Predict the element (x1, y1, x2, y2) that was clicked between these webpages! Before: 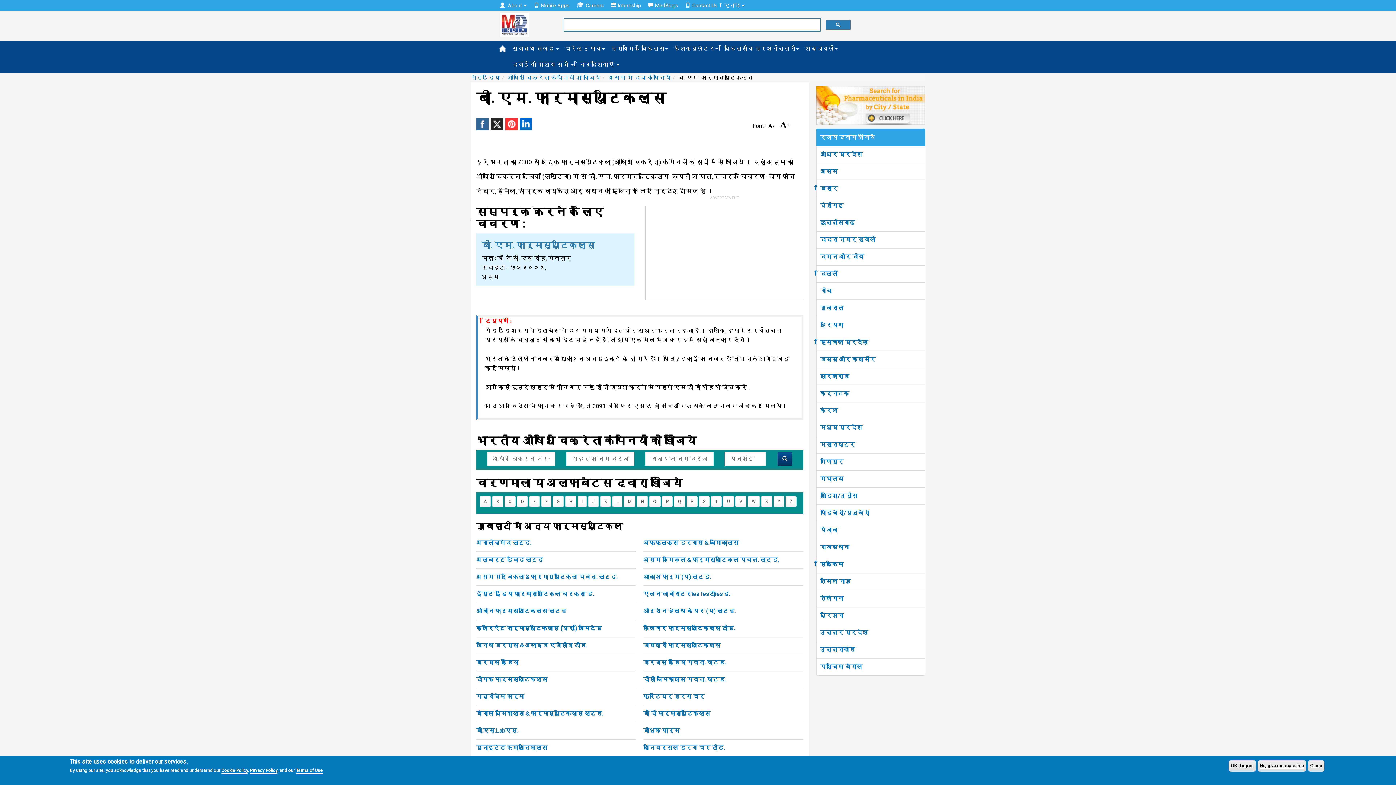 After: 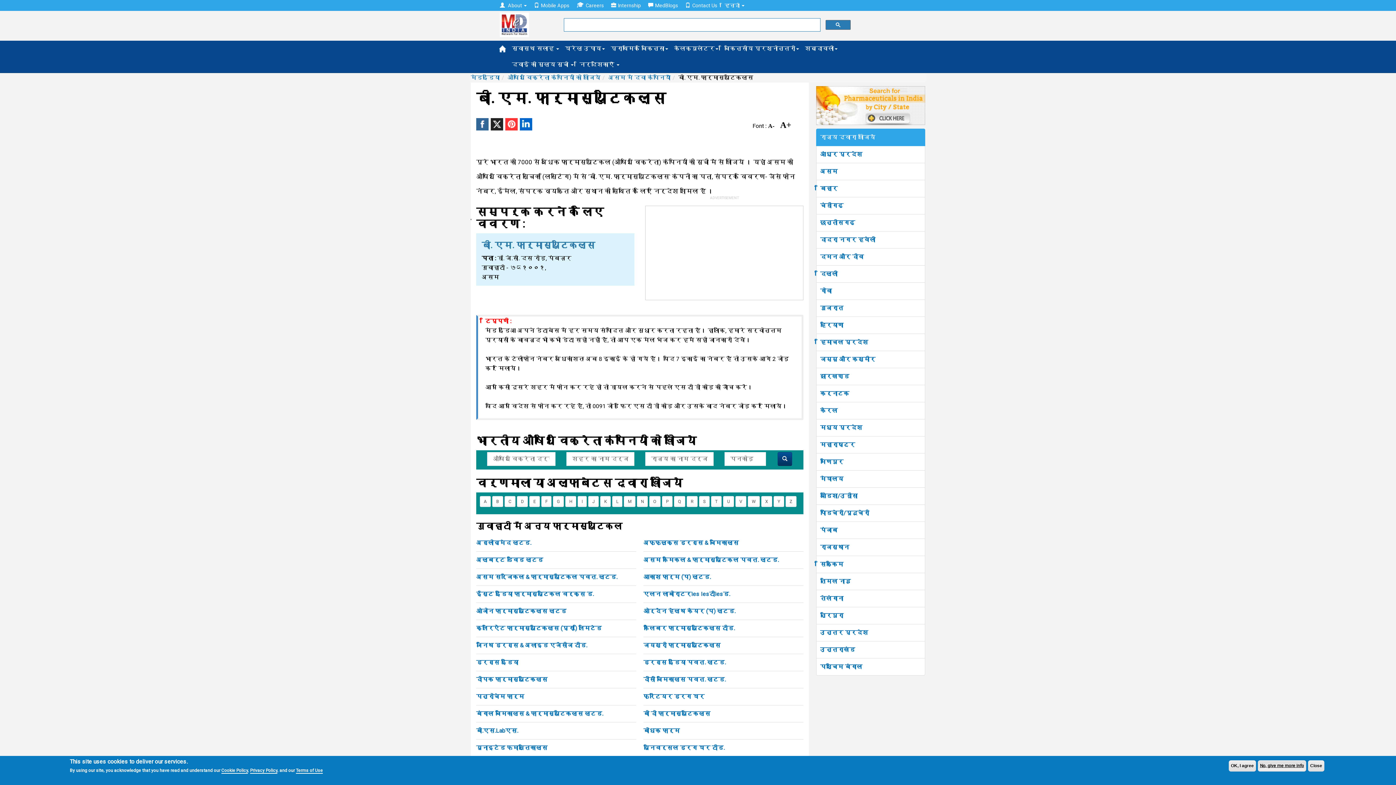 Action: label: No, give me more info bbox: (1260, 763, 1304, 769)